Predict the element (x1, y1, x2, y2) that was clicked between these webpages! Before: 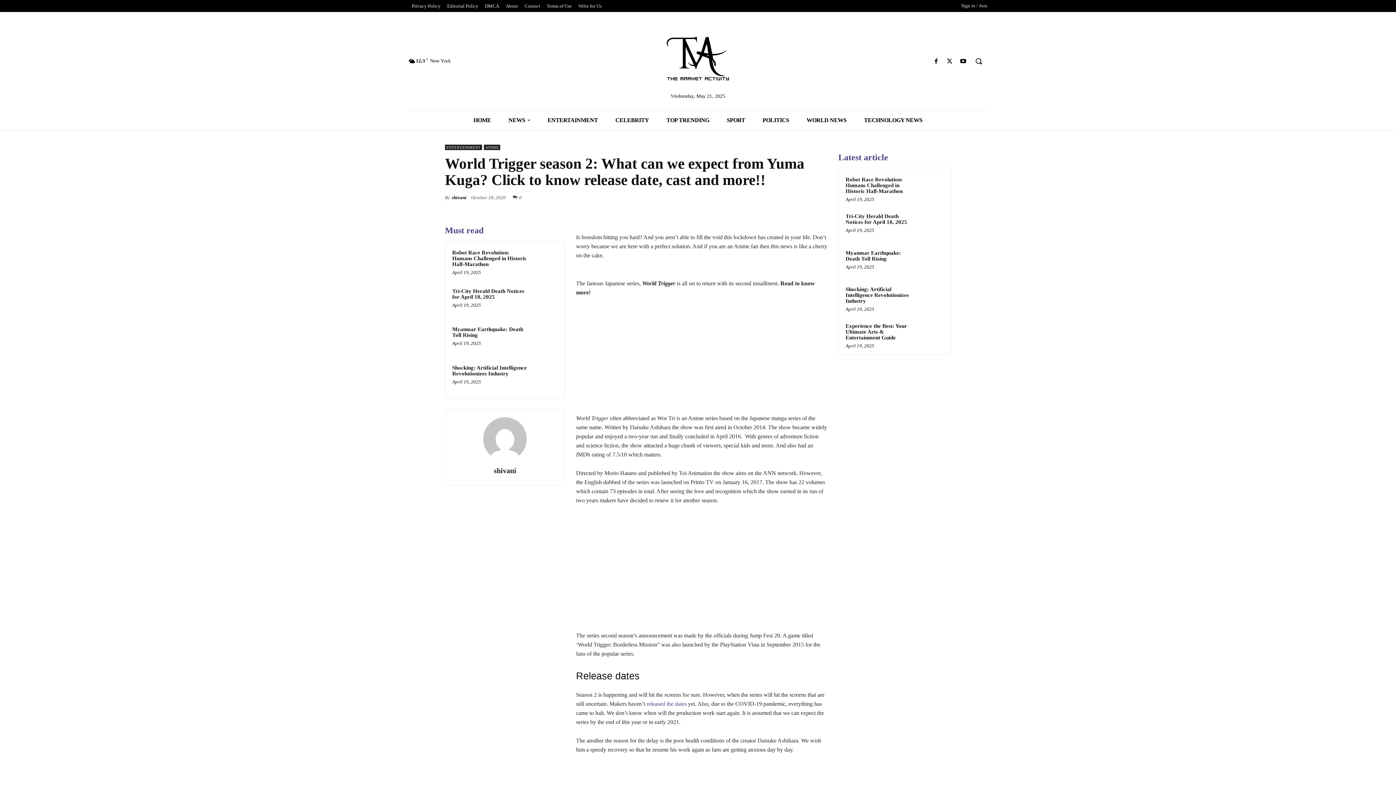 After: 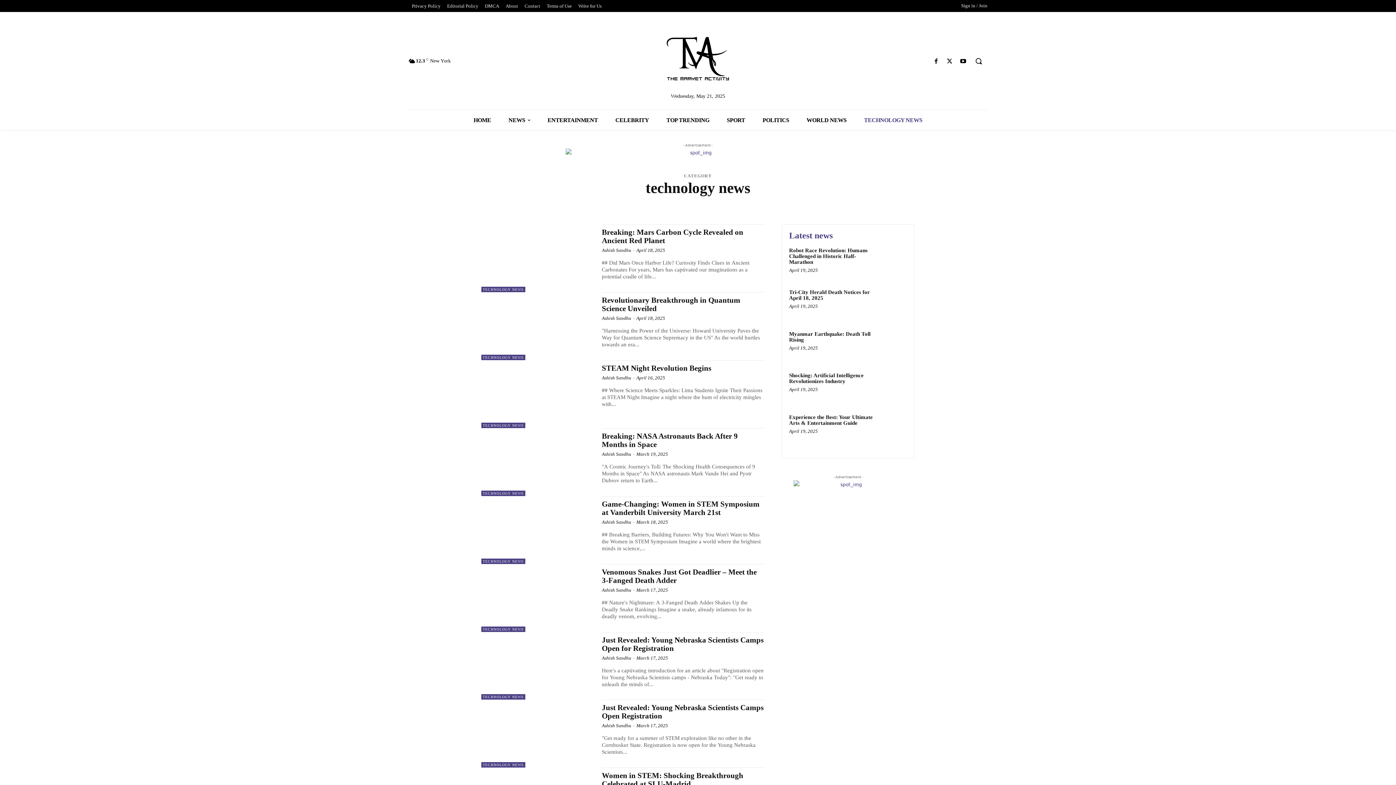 Action: label: TECHNOLOGY NEWS bbox: (855, 110, 931, 130)